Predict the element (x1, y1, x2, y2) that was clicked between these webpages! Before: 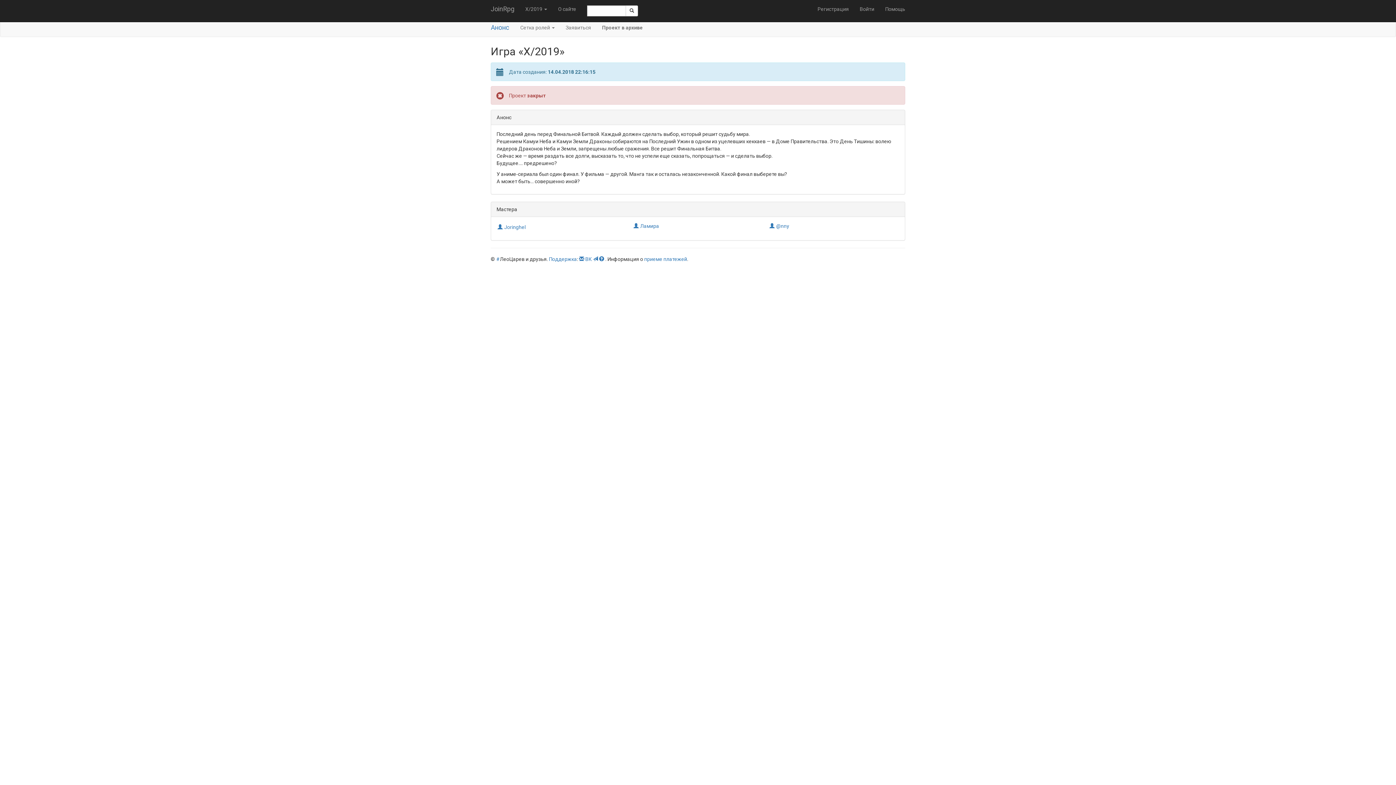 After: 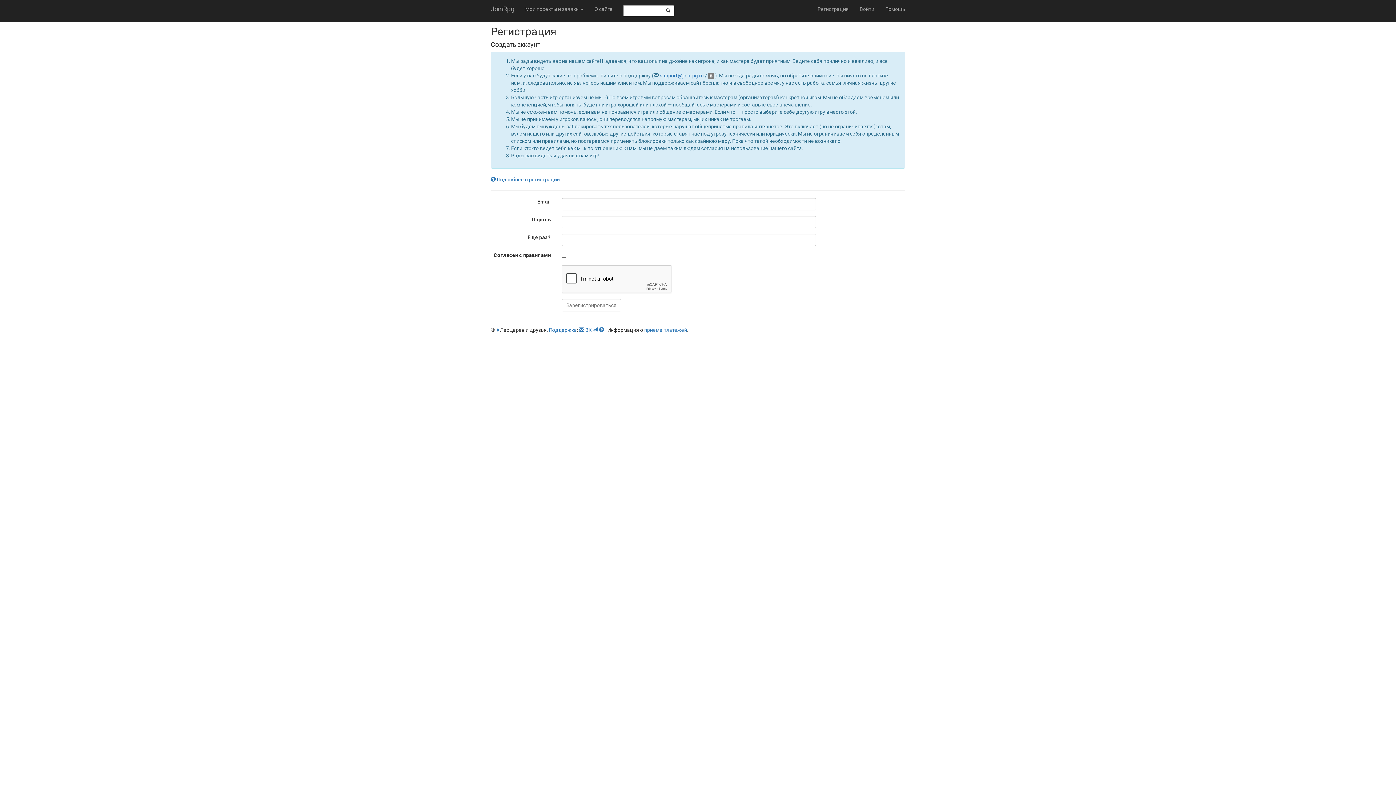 Action: label: Регистрация bbox: (812, 0, 854, 18)